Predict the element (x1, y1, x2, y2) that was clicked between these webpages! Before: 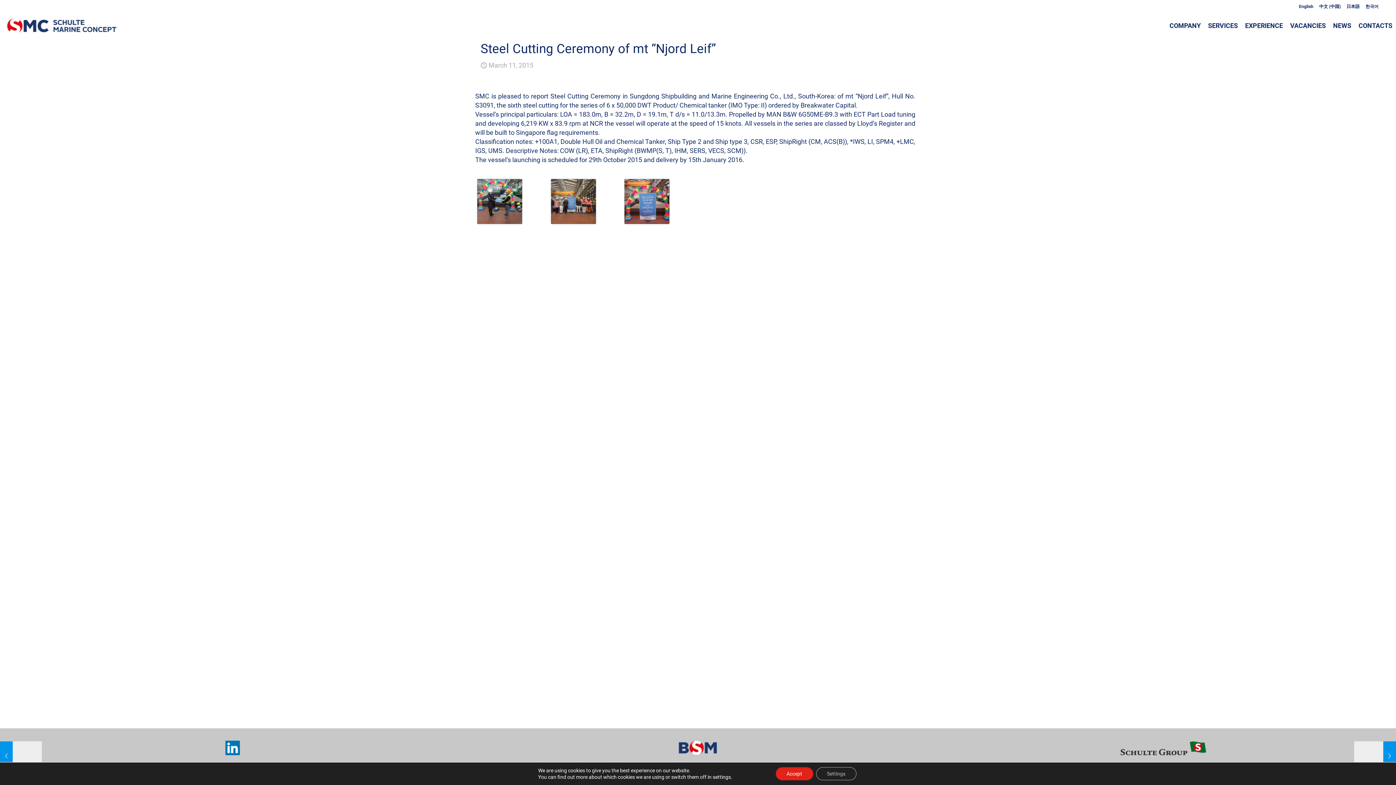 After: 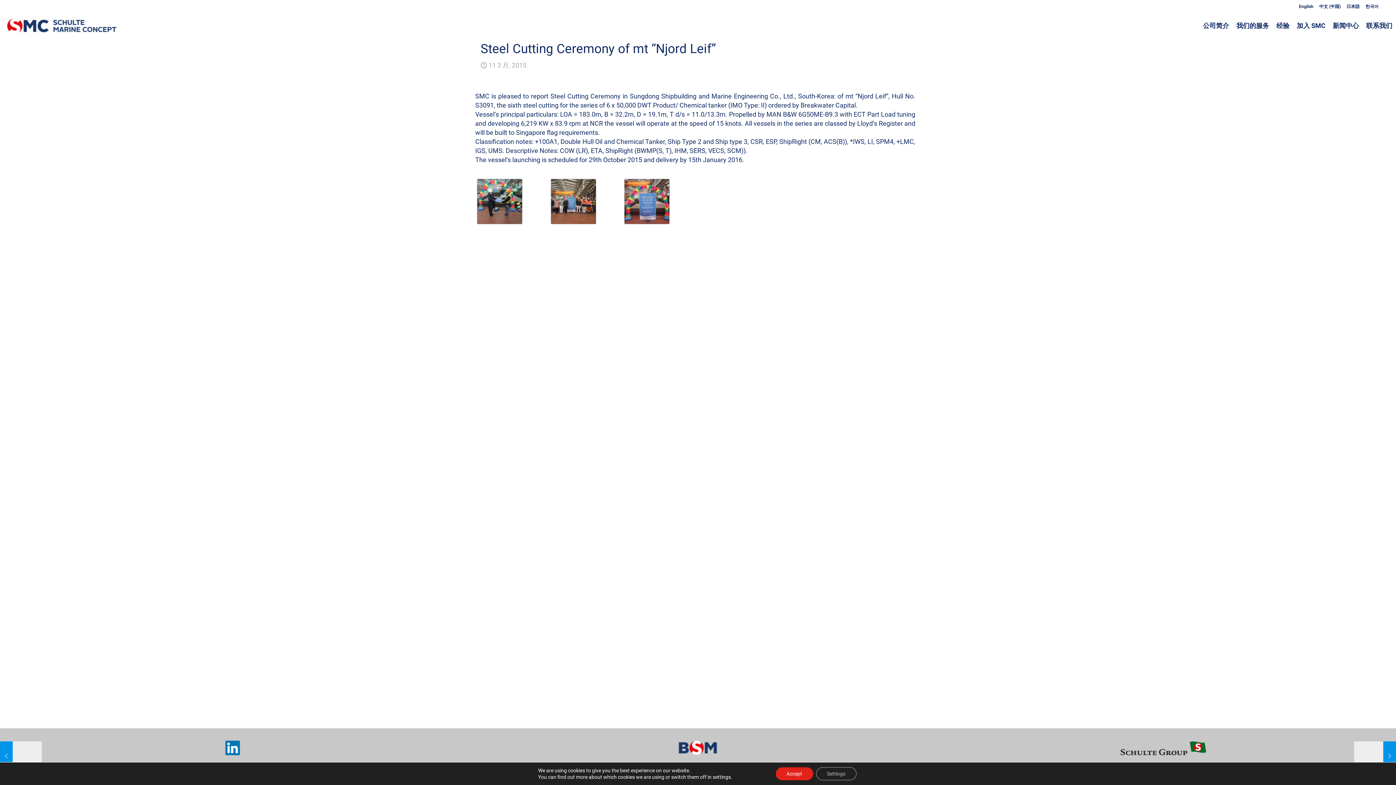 Action: label: 中文 (中国) bbox: (1319, 4, 1341, 9)